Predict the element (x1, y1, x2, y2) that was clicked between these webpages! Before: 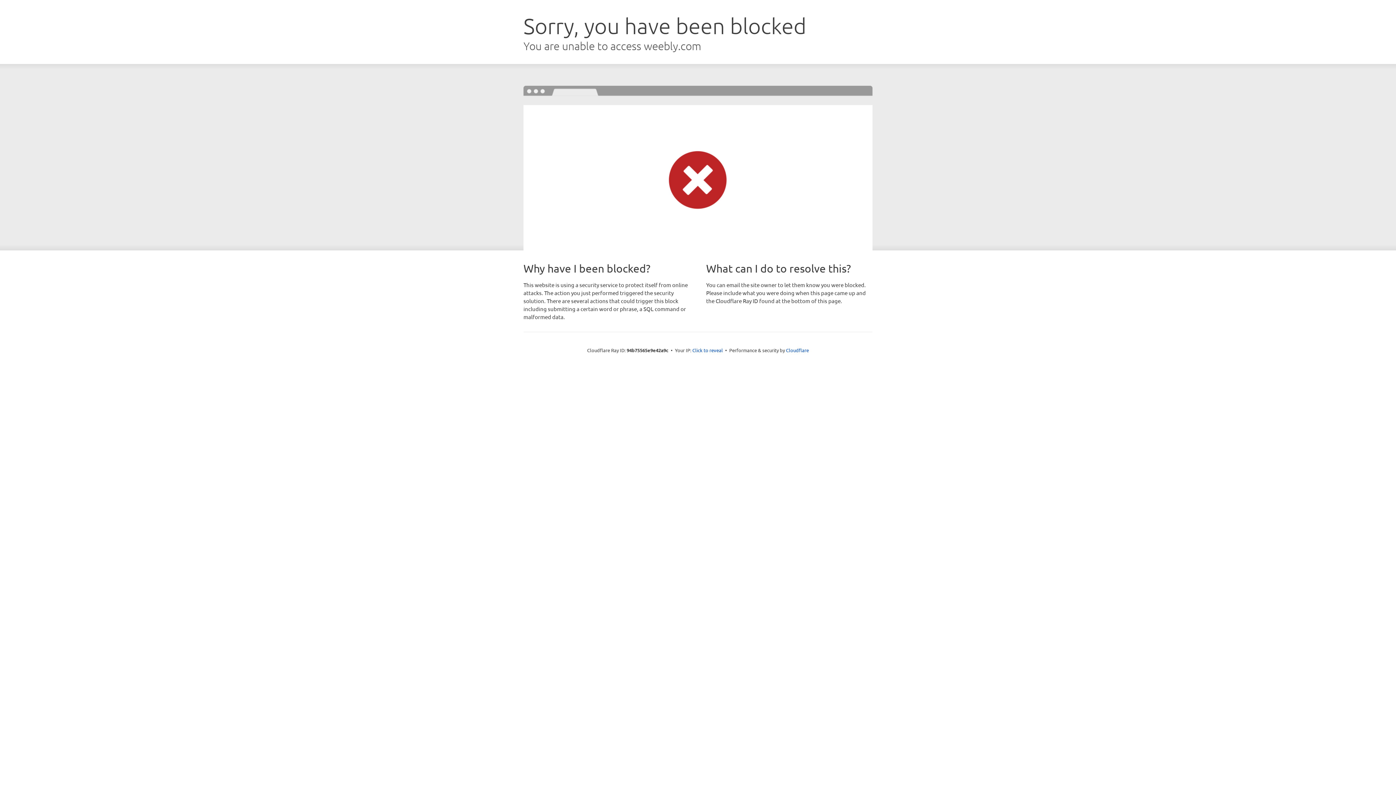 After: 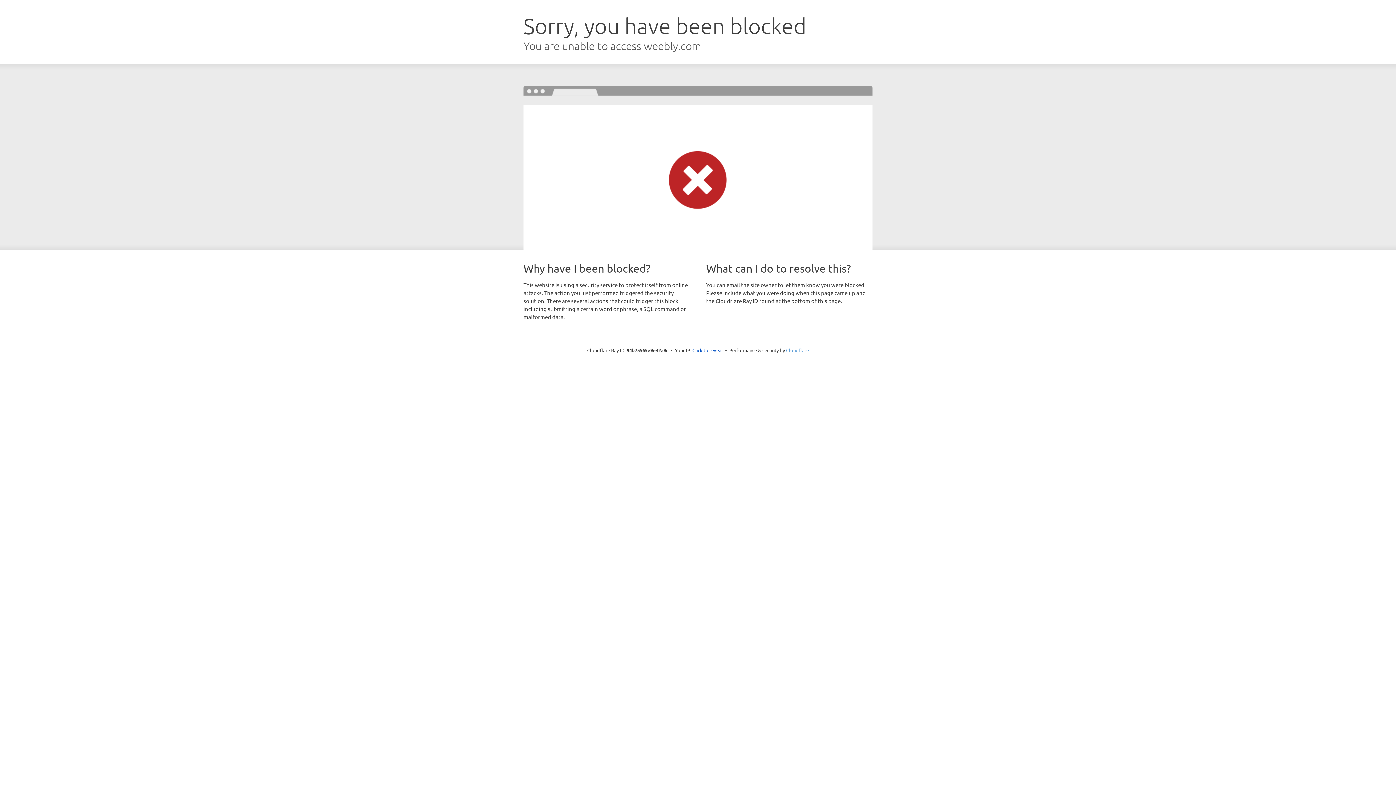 Action: label: Cloudflare bbox: (786, 347, 809, 353)